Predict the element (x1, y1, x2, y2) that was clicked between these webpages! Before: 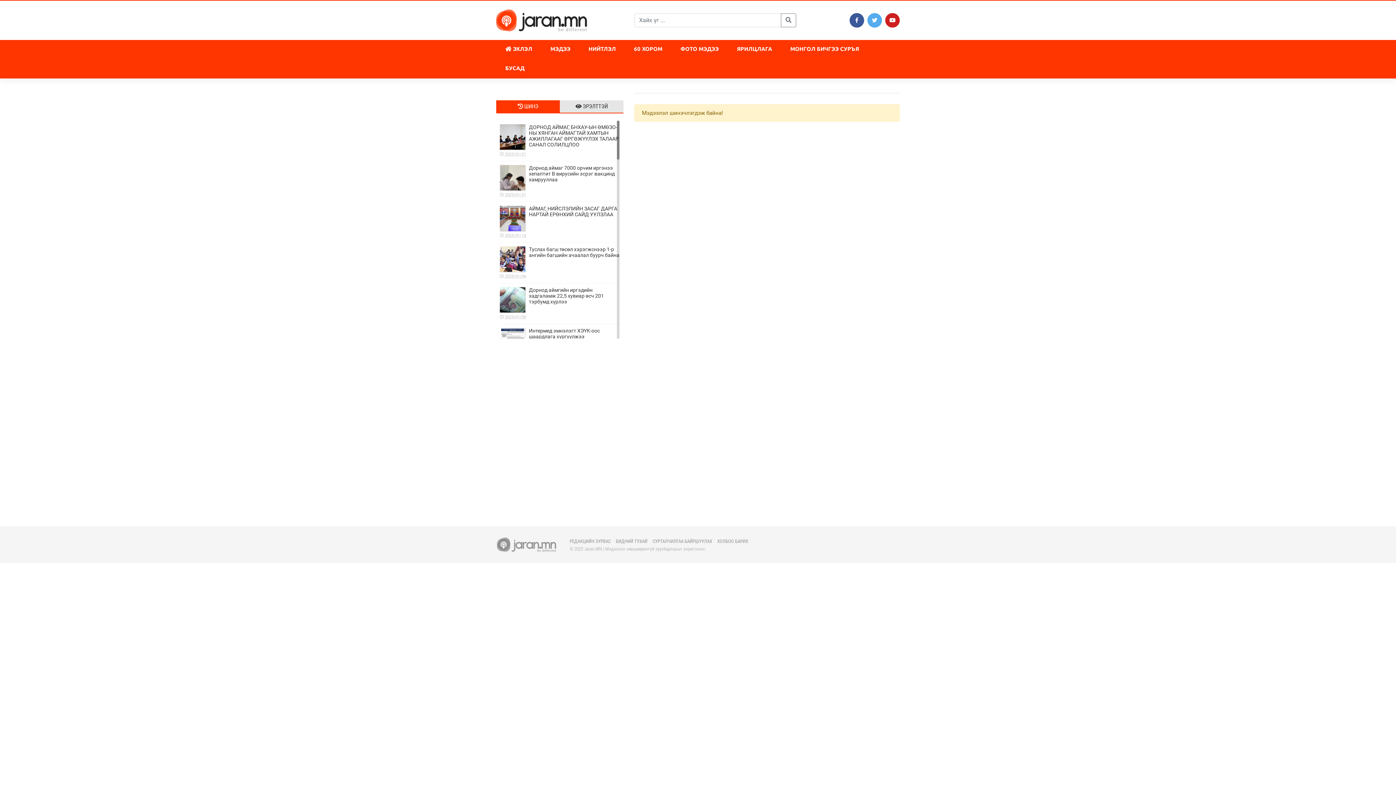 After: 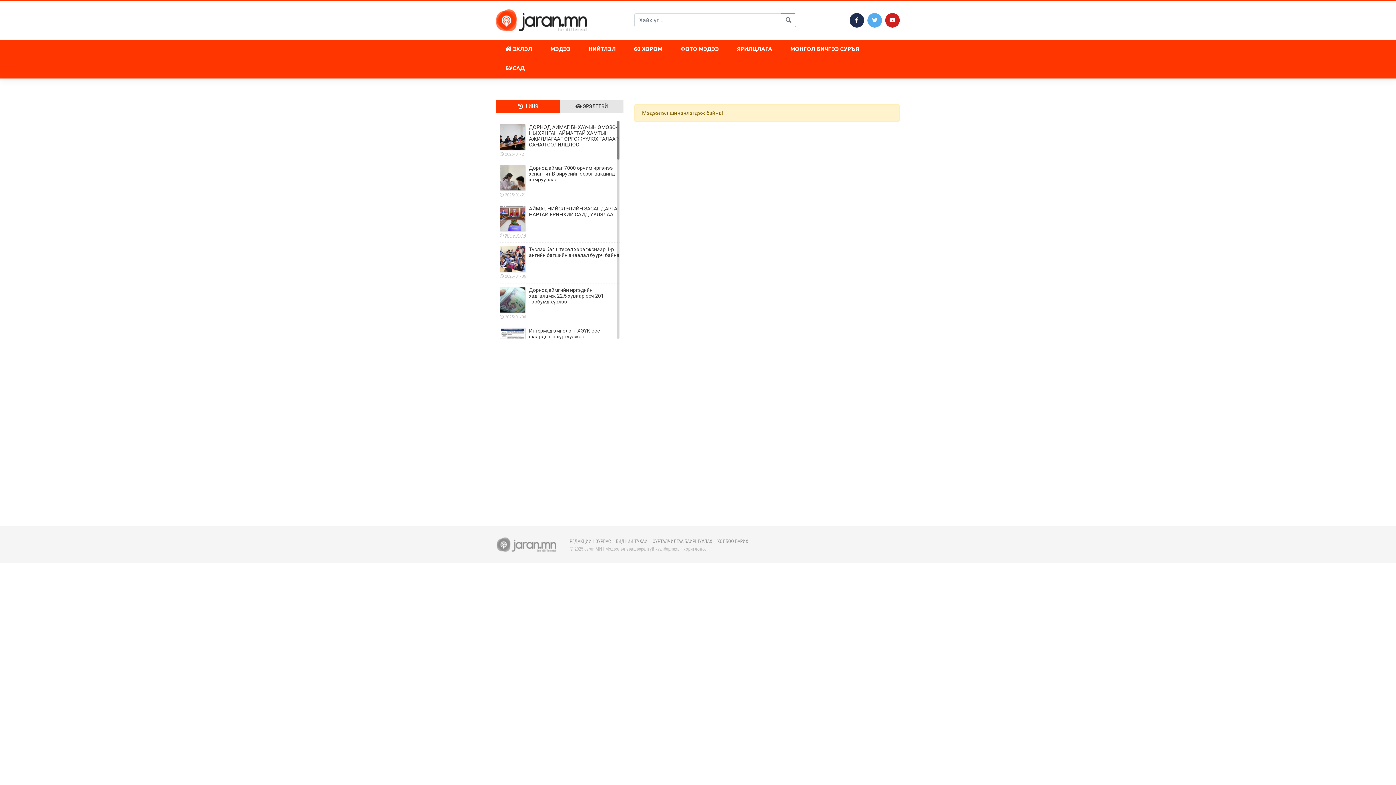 Action: bbox: (849, 13, 864, 27)